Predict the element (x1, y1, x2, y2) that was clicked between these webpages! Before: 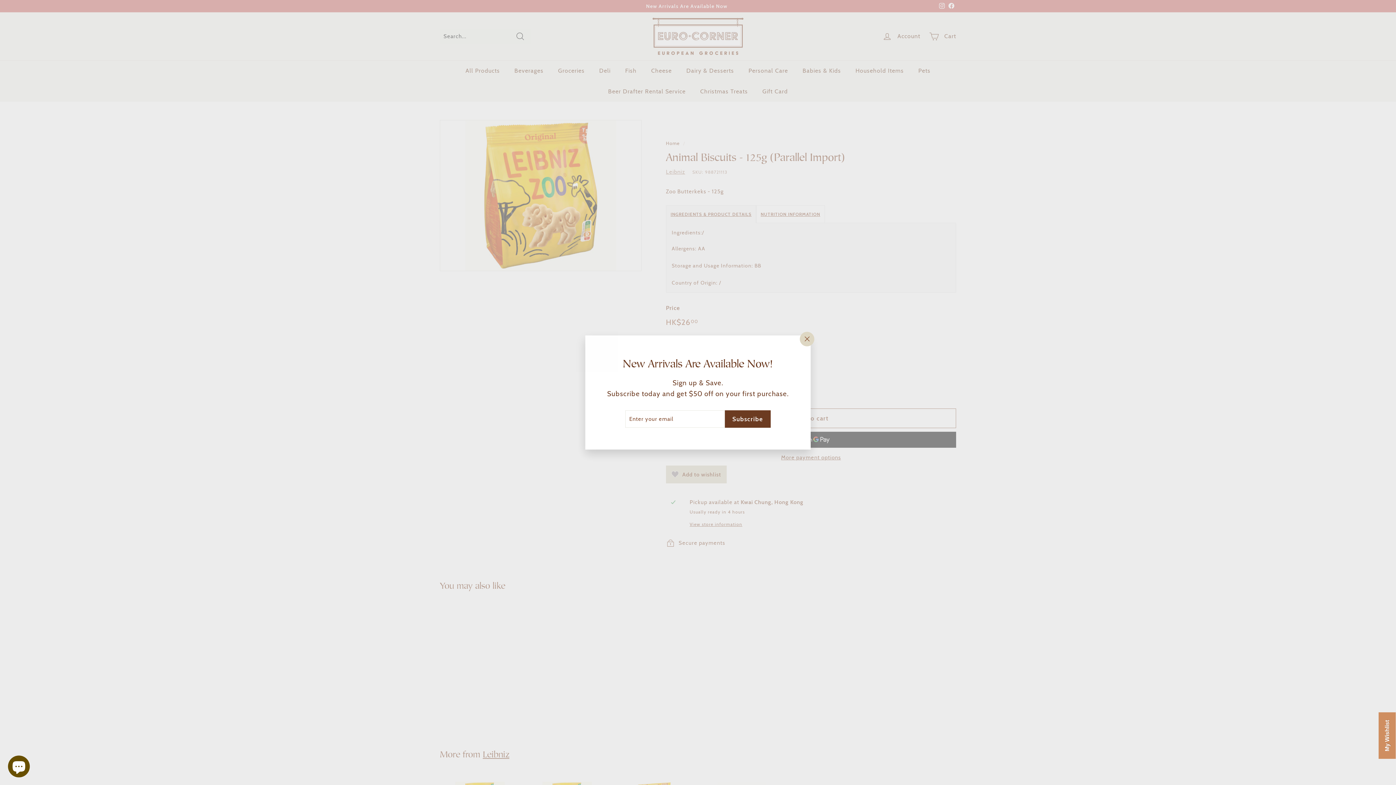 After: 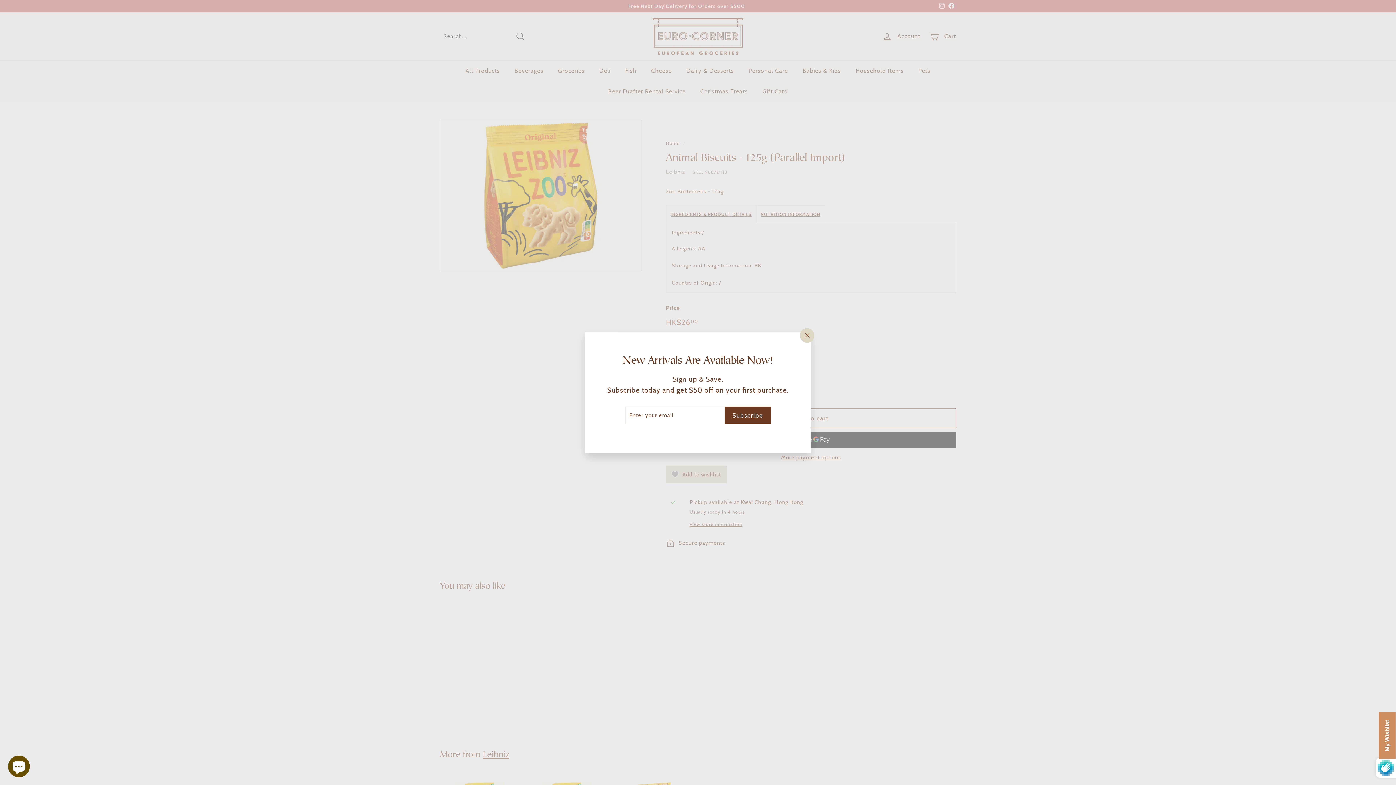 Action: bbox: (724, 410, 768, 426) label: Subscribe